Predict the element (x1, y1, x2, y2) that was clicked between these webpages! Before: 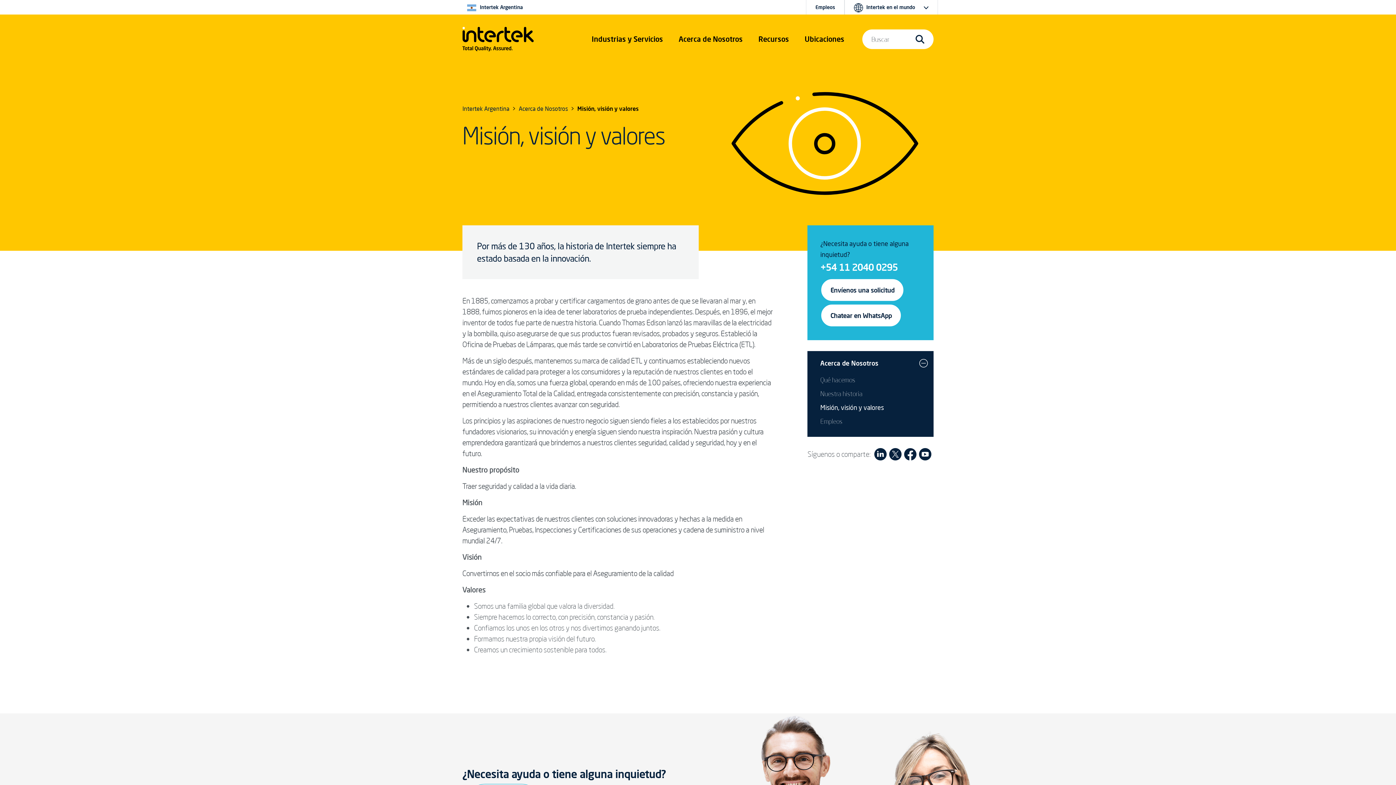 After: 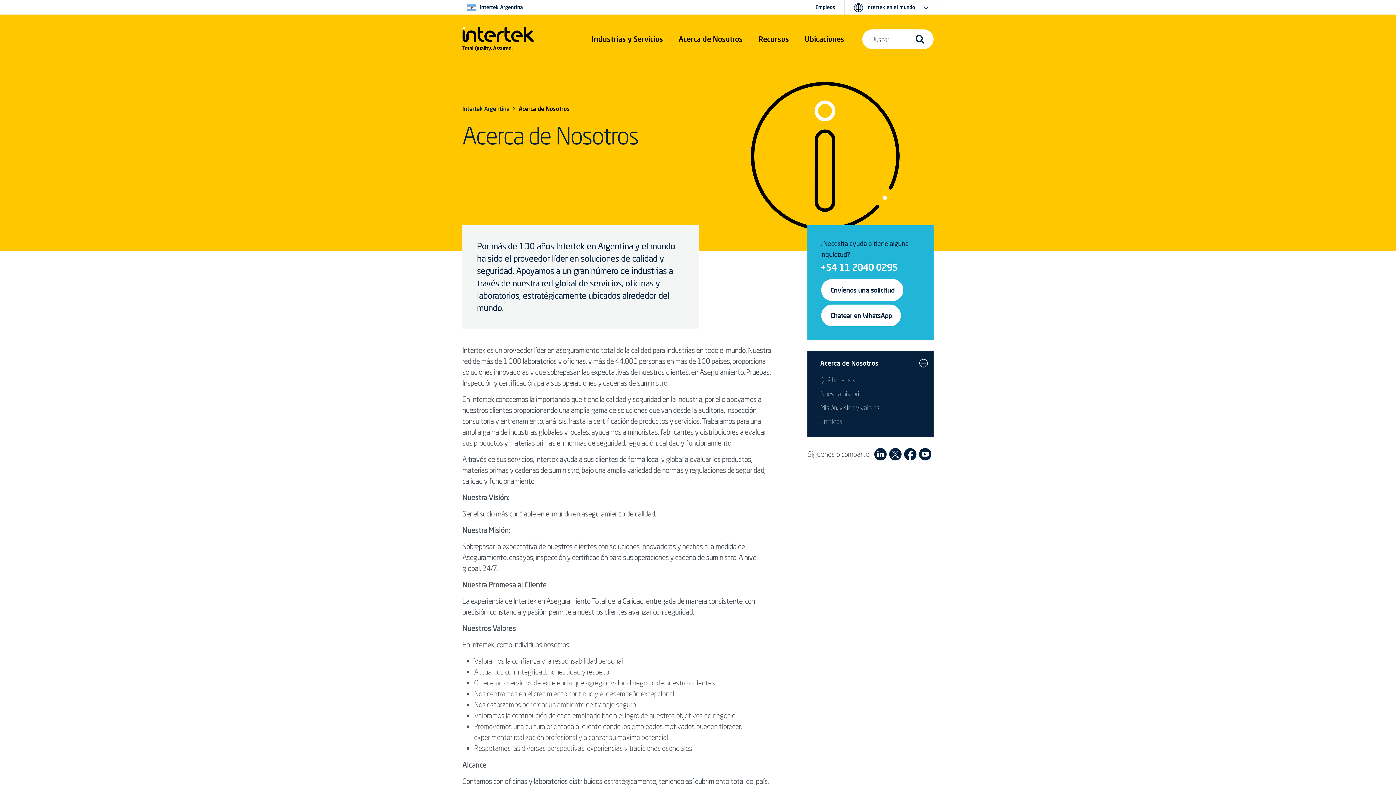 Action: bbox: (820, 359, 878, 367) label: Acerca de Nosotros